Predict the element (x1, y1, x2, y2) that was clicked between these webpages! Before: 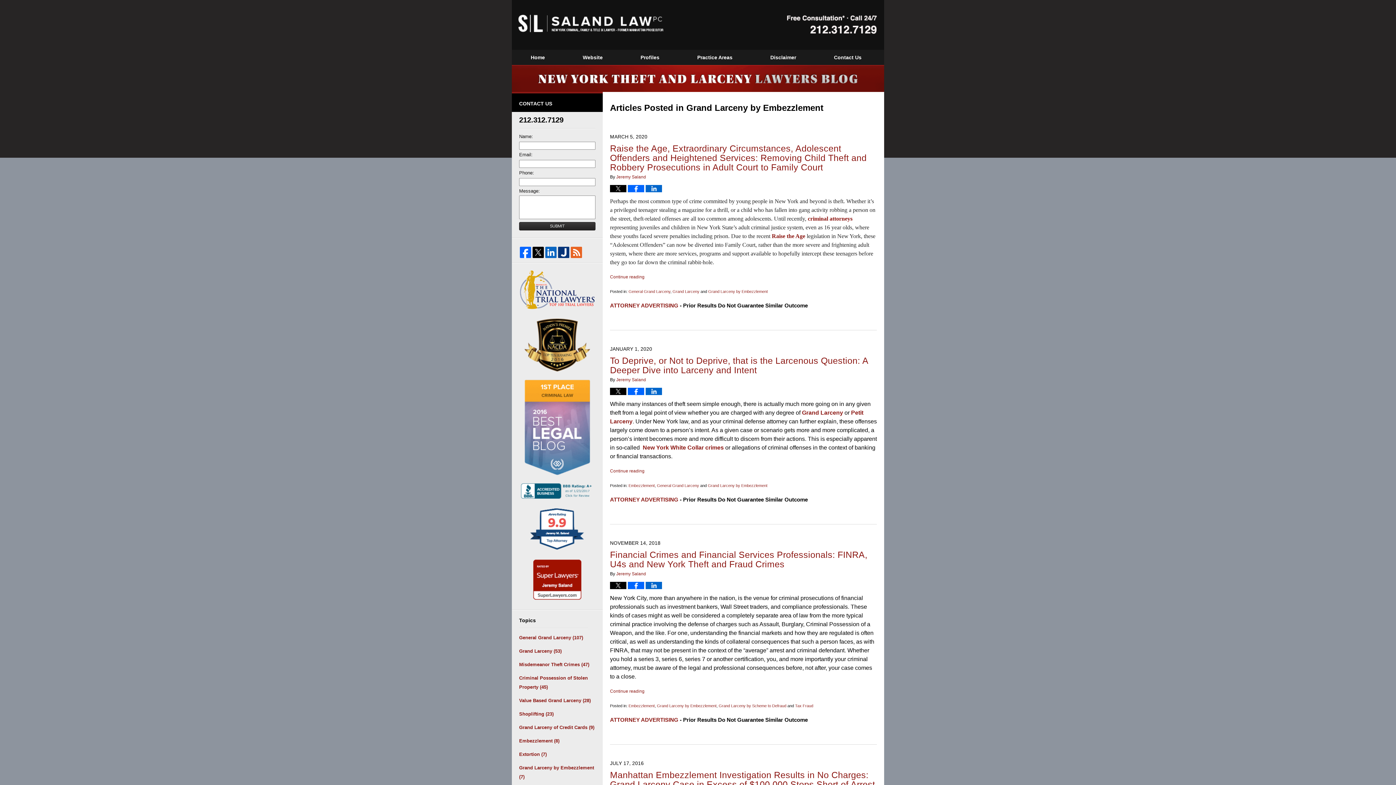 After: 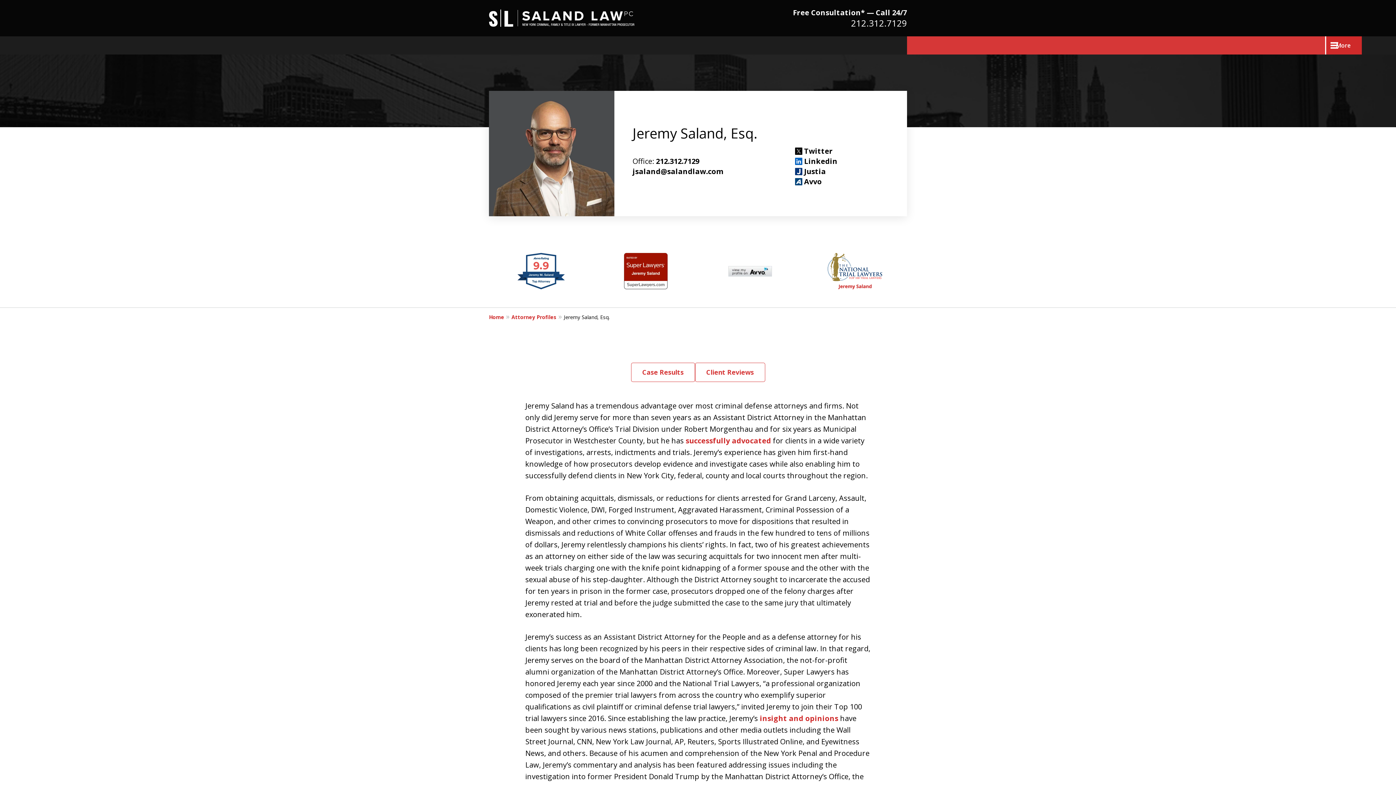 Action: label: Jeremy Saland bbox: (616, 377, 646, 382)